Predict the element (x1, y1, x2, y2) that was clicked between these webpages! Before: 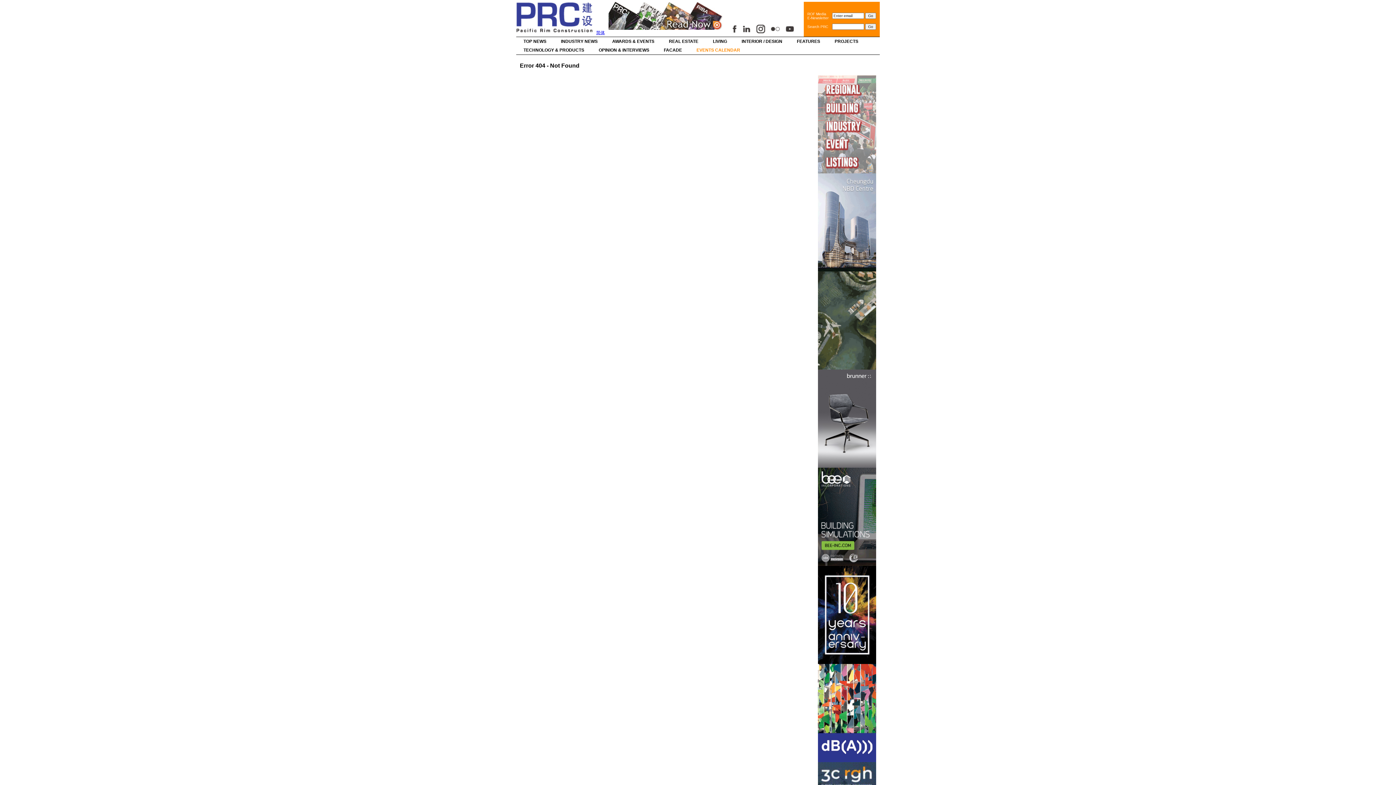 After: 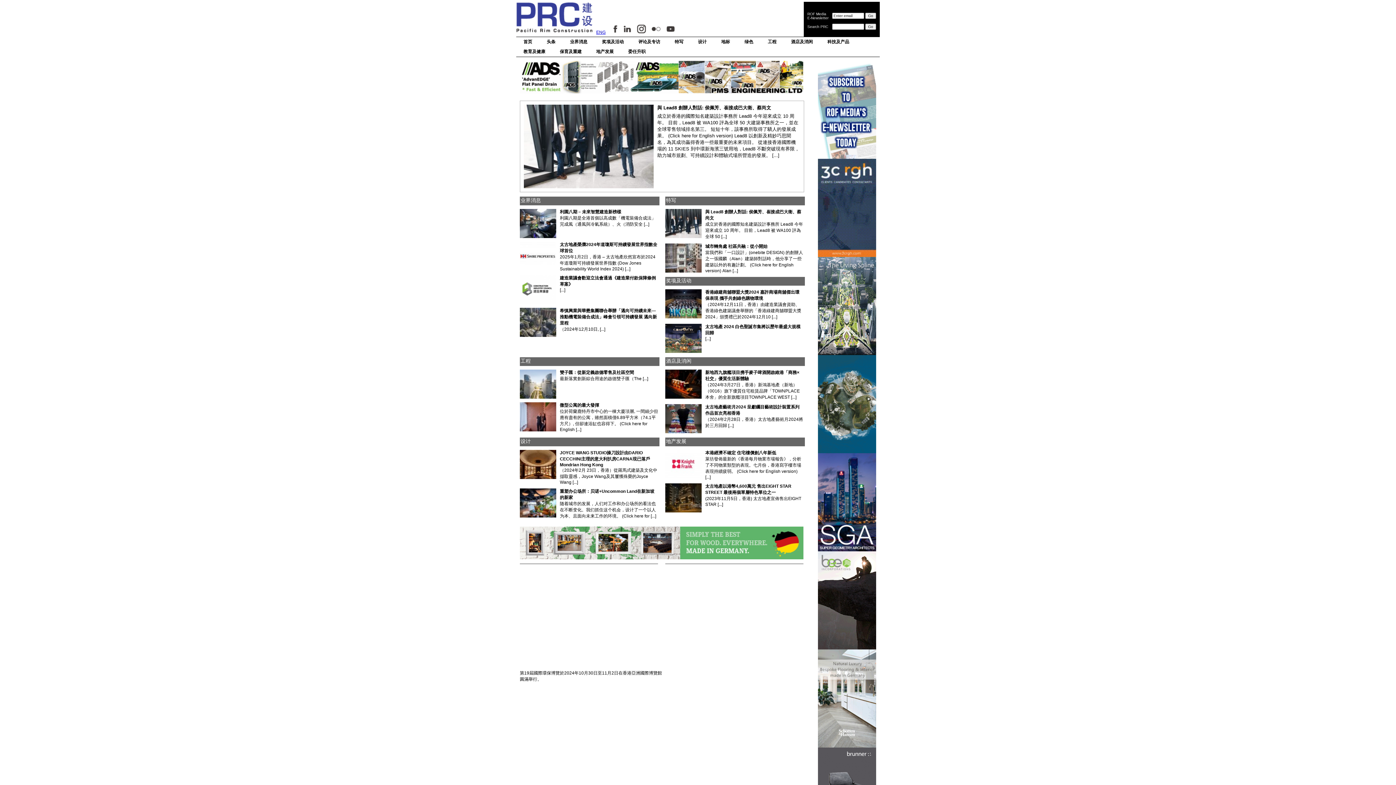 Action: bbox: (596, 30, 605, 35) label: 简体